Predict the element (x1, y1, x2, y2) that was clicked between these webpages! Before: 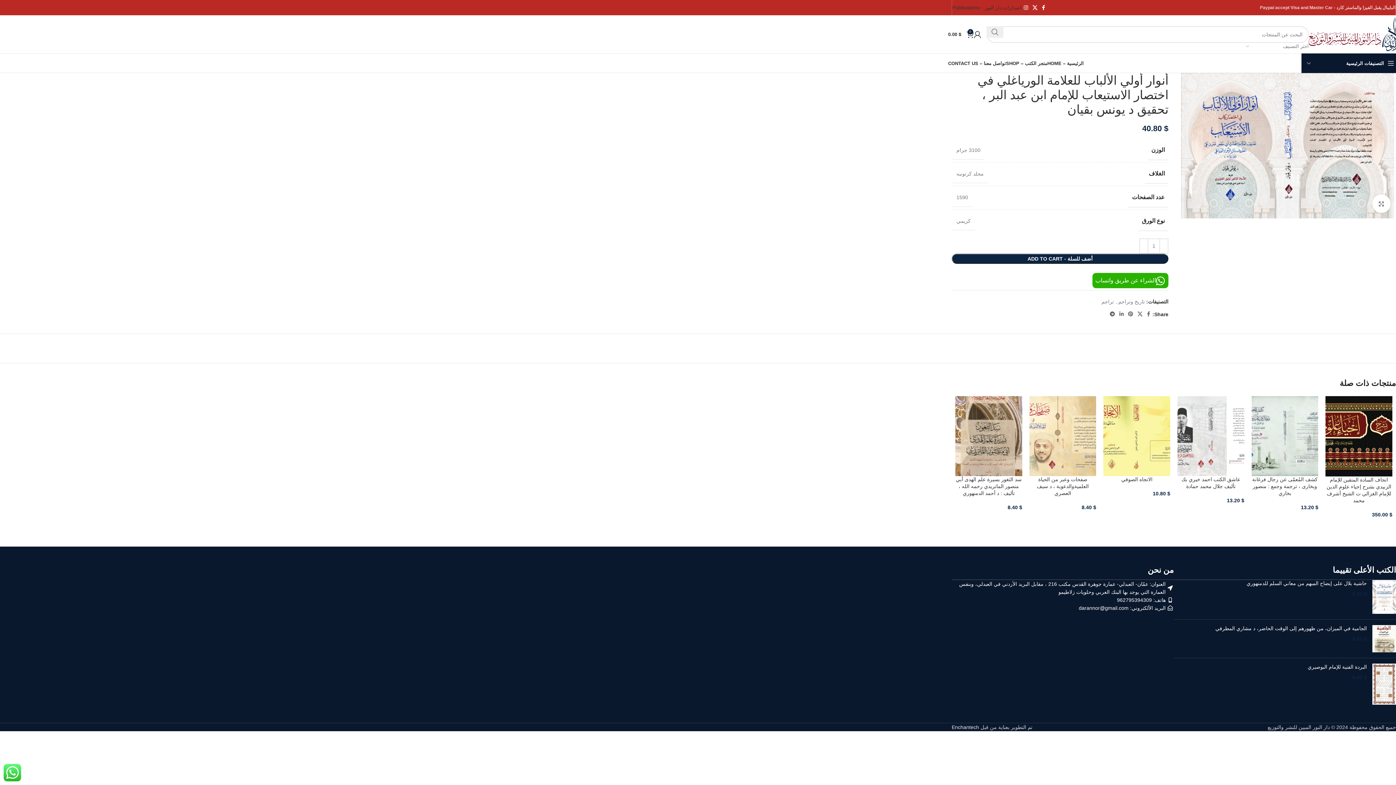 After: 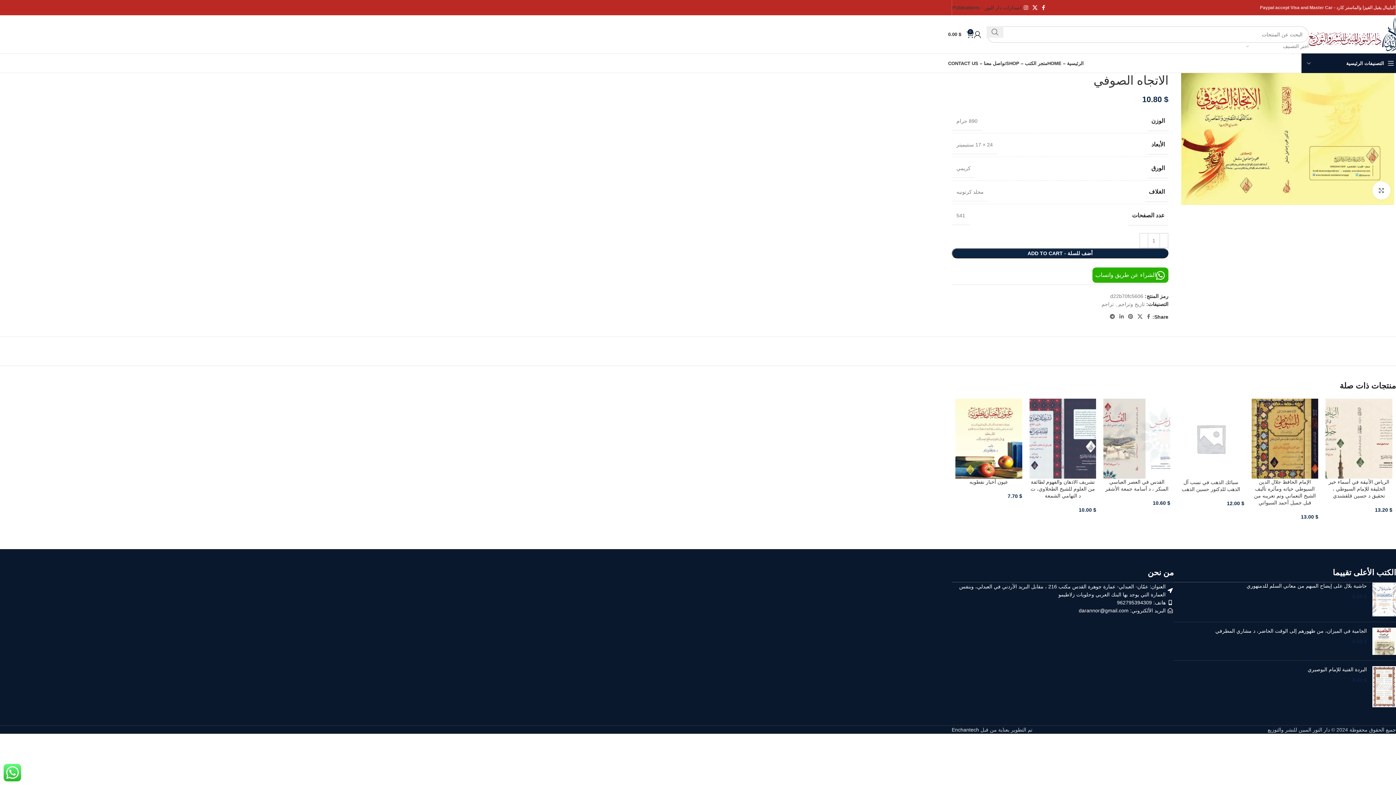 Action: bbox: (1121, 476, 1152, 482) label: الاتجاه الصوفي